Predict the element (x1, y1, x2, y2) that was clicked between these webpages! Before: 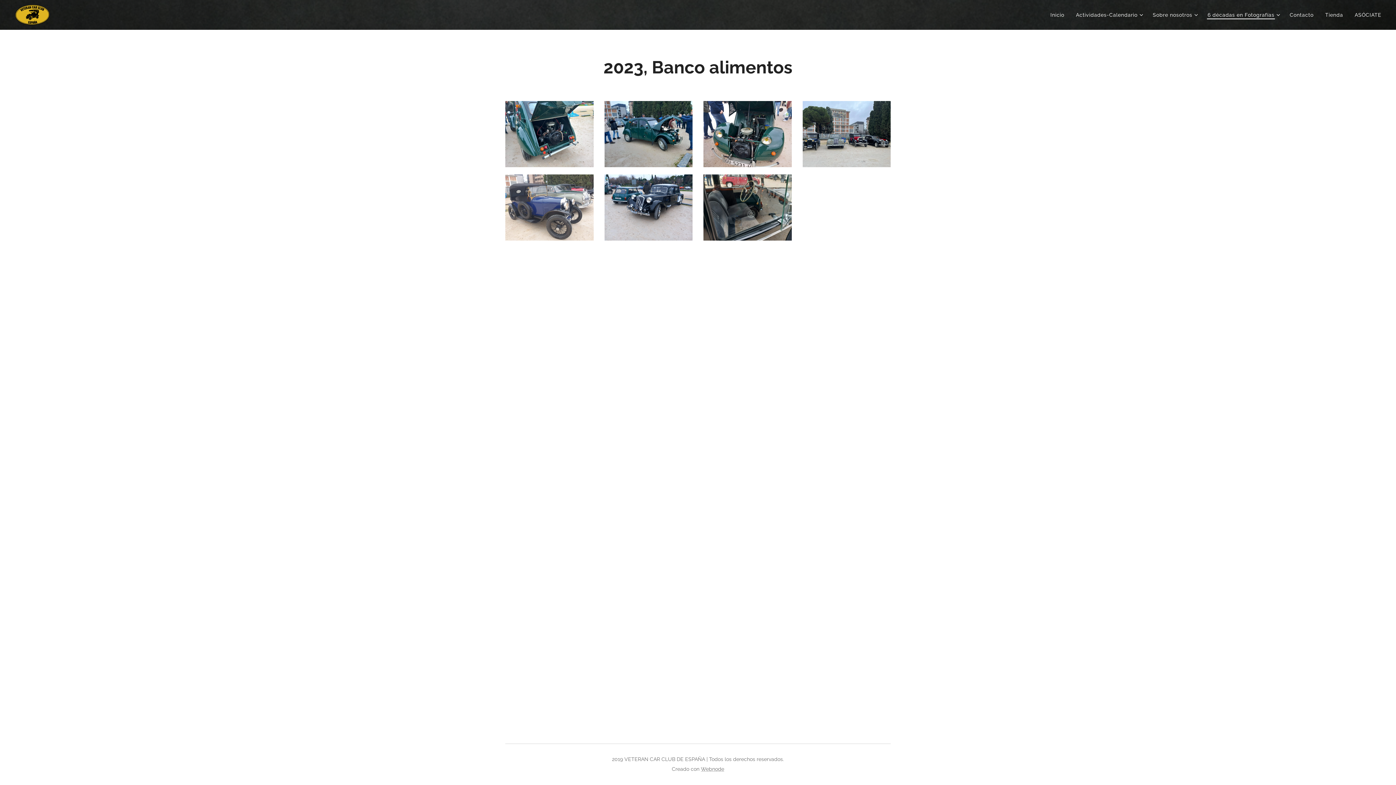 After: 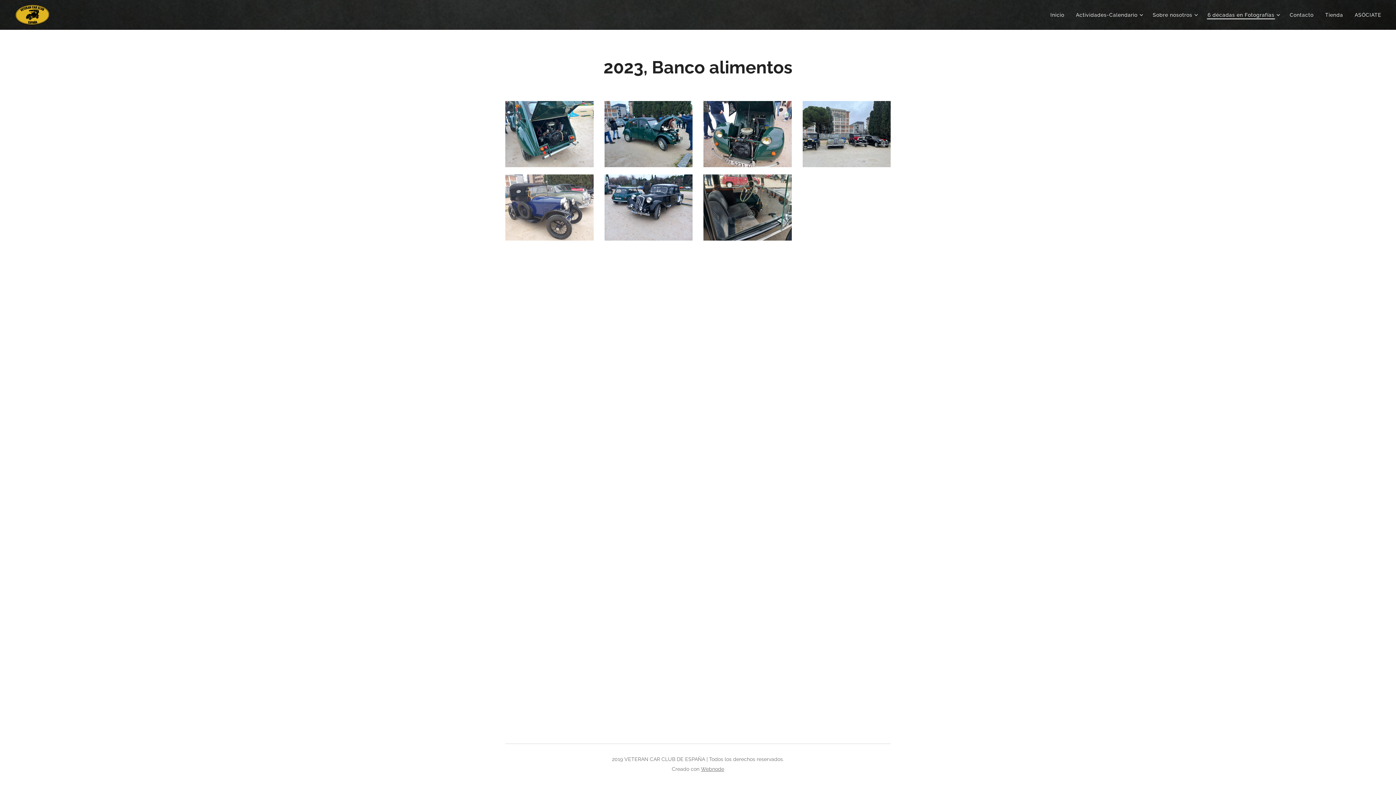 Action: label: Webnode bbox: (701, 766, 724, 772)